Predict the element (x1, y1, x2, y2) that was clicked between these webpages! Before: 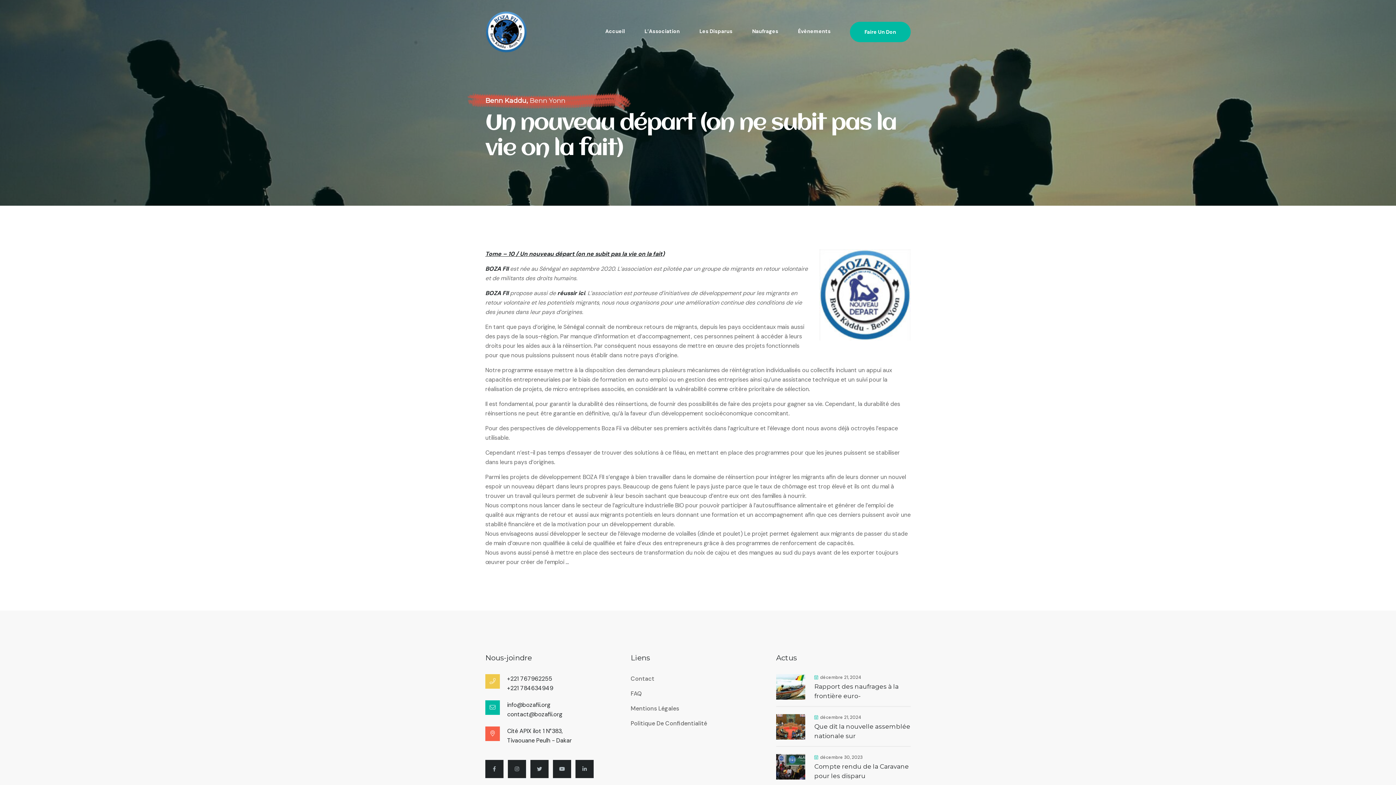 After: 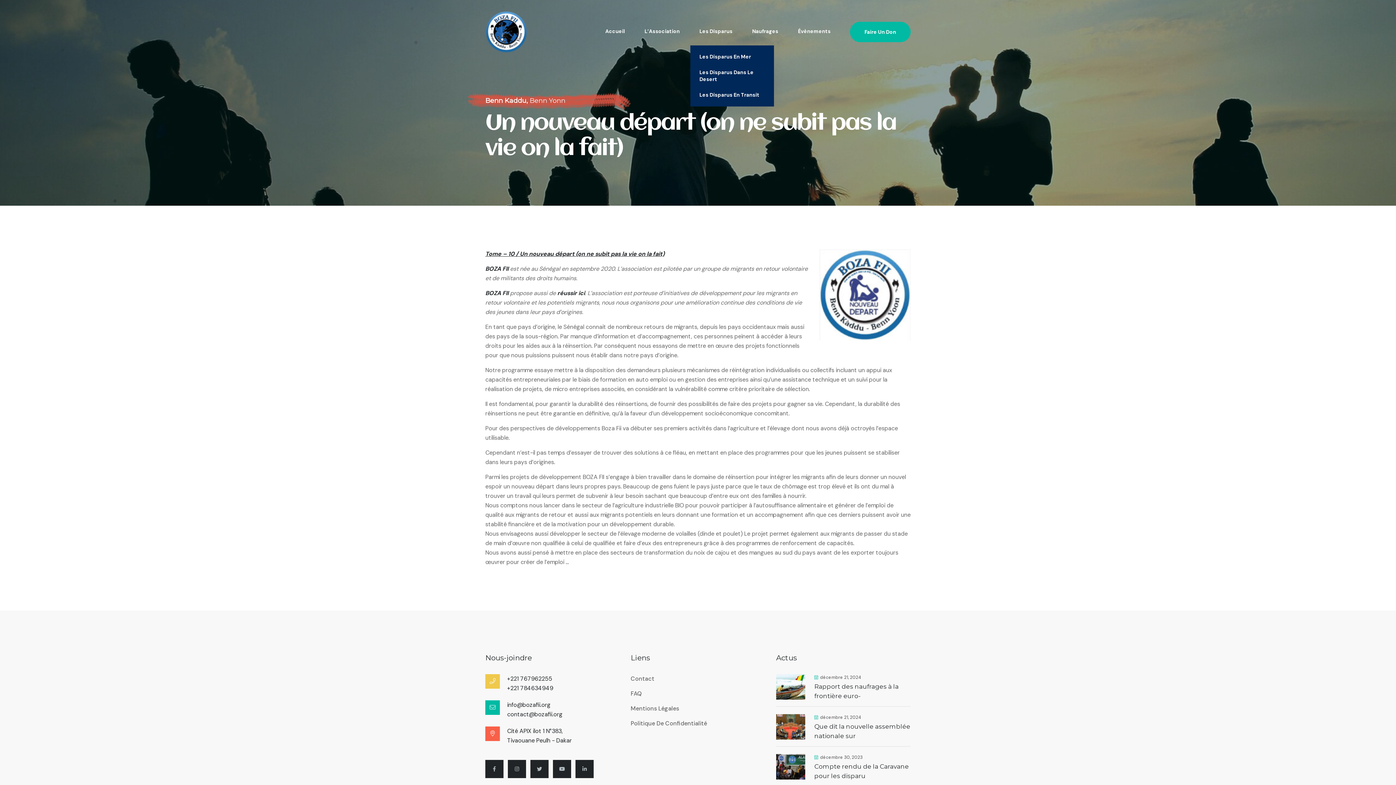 Action: label: Les Disparus bbox: (690, 18, 741, 44)